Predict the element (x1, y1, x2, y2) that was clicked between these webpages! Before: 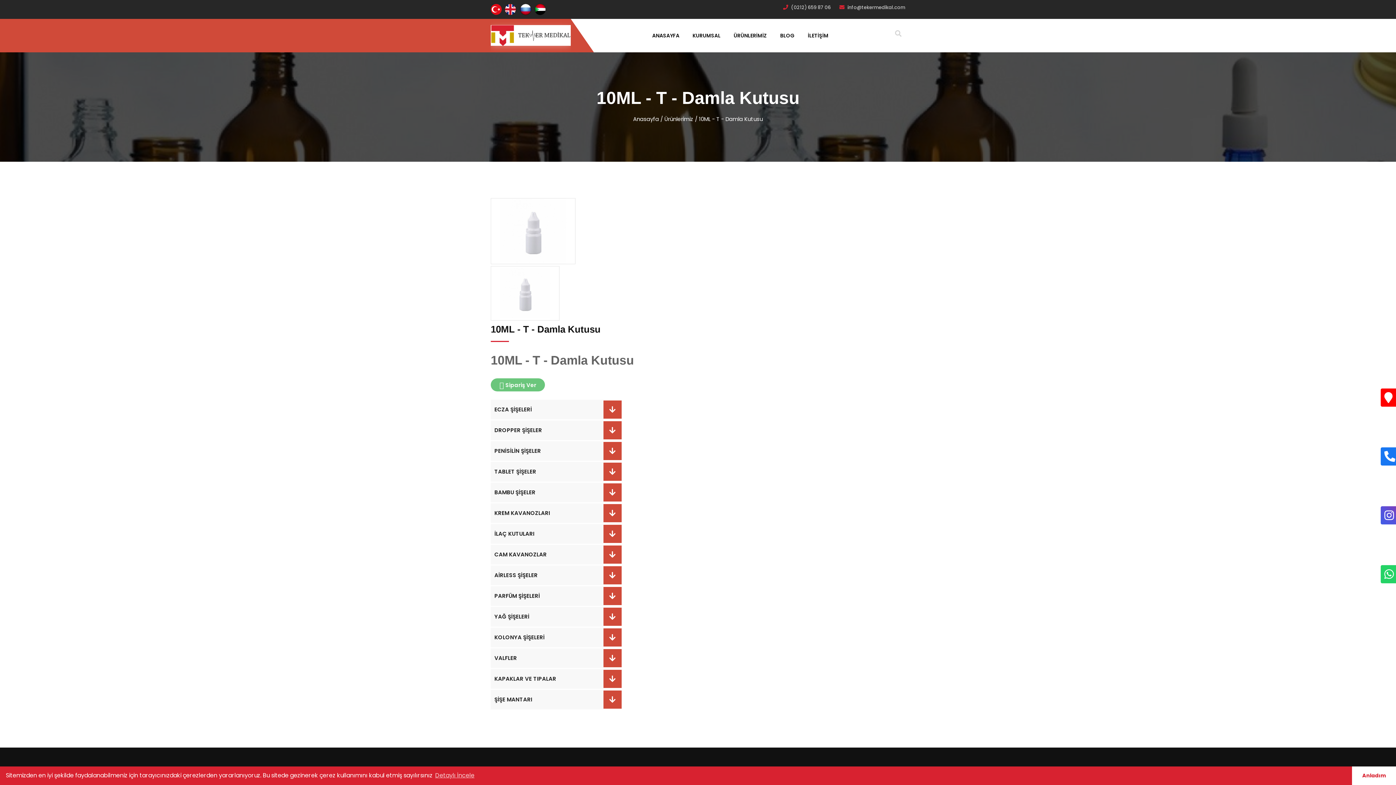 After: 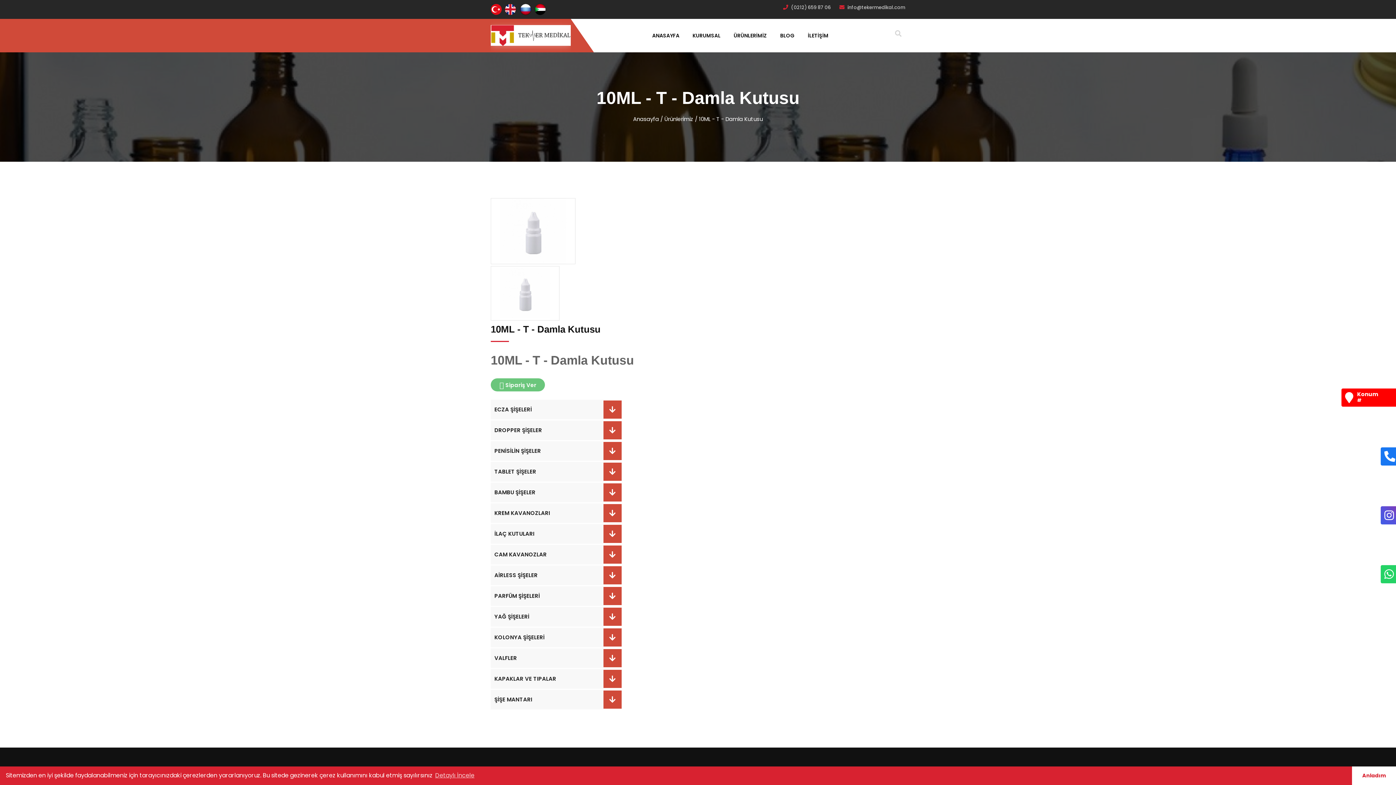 Action: label: Konum
# bbox: (1381, 396, 1396, 403)